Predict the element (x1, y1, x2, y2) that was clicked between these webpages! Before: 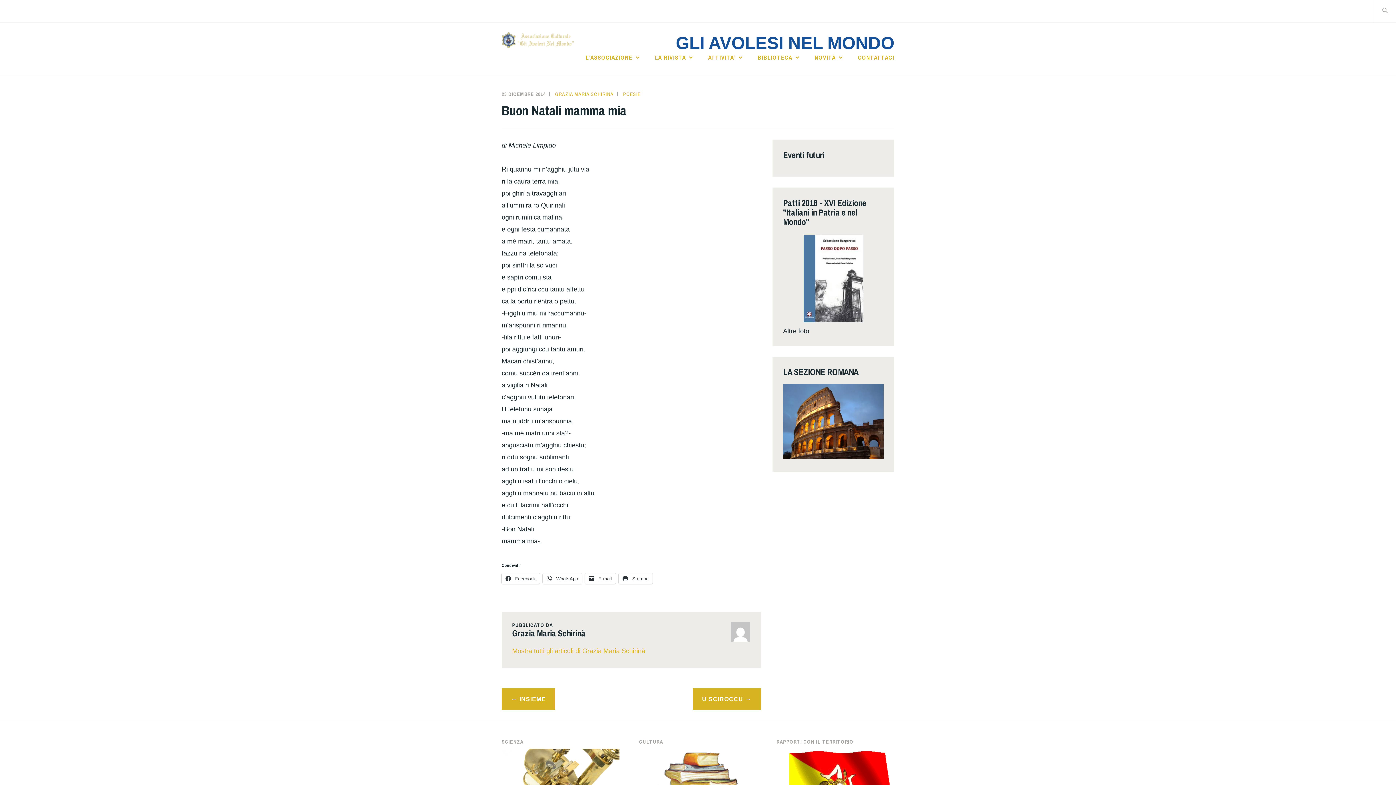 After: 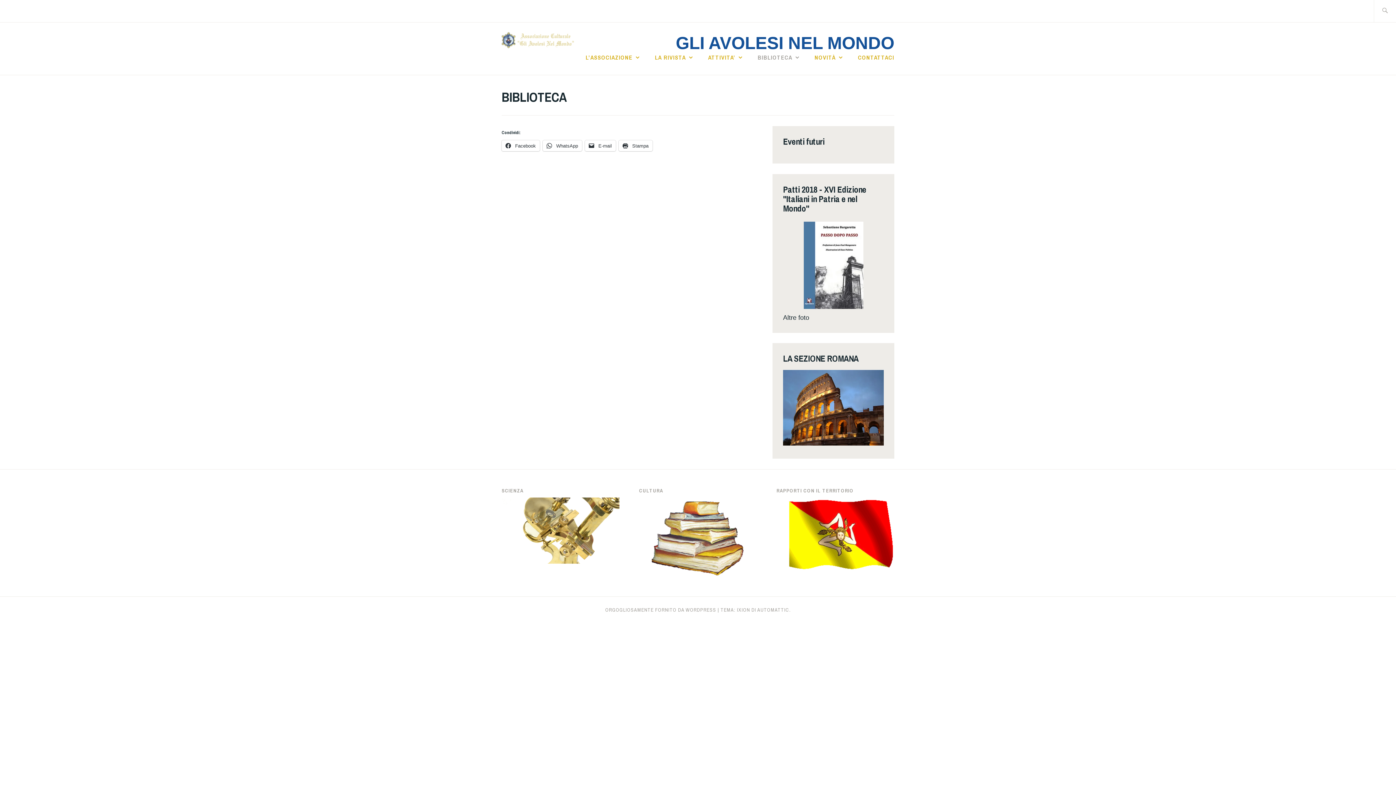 Action: bbox: (757, 52, 800, 62) label: BIBLIOTECA